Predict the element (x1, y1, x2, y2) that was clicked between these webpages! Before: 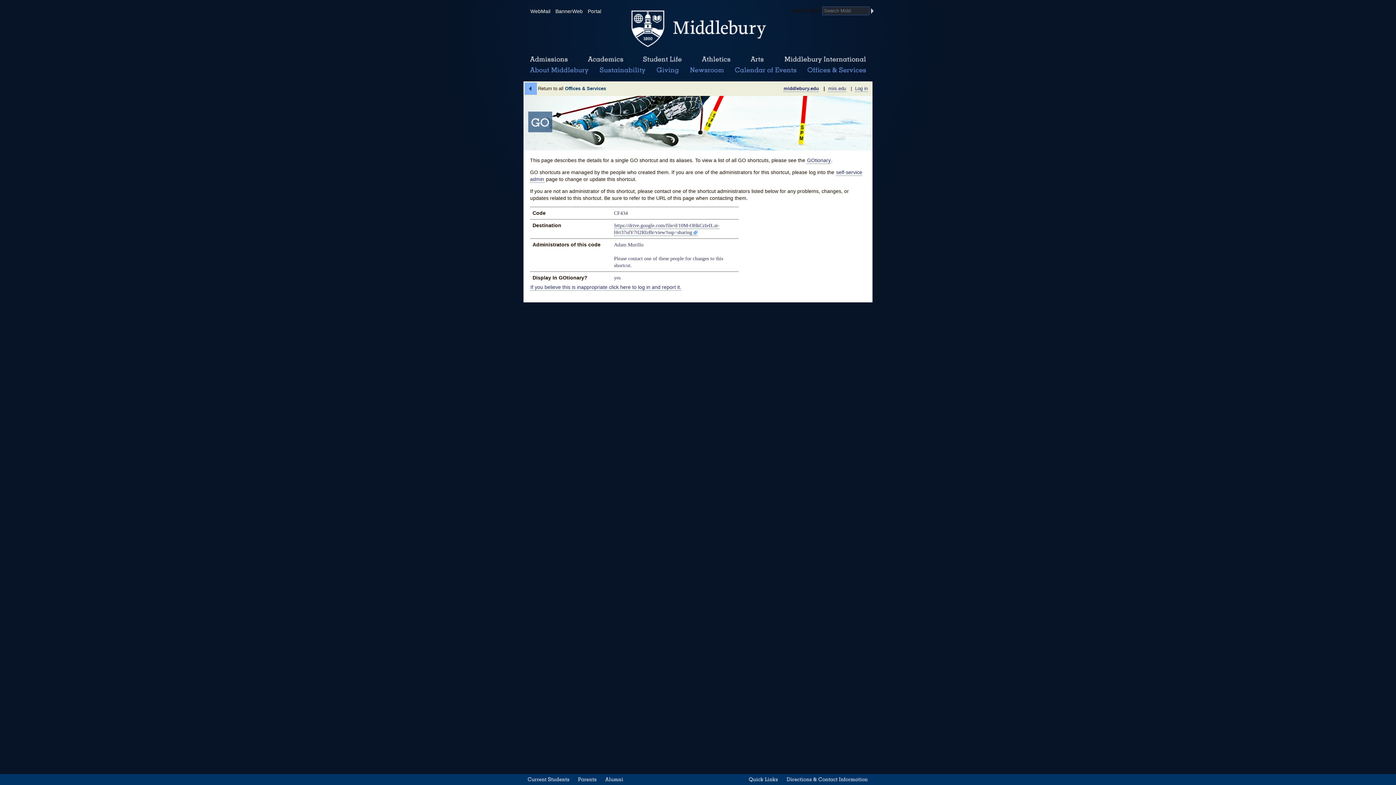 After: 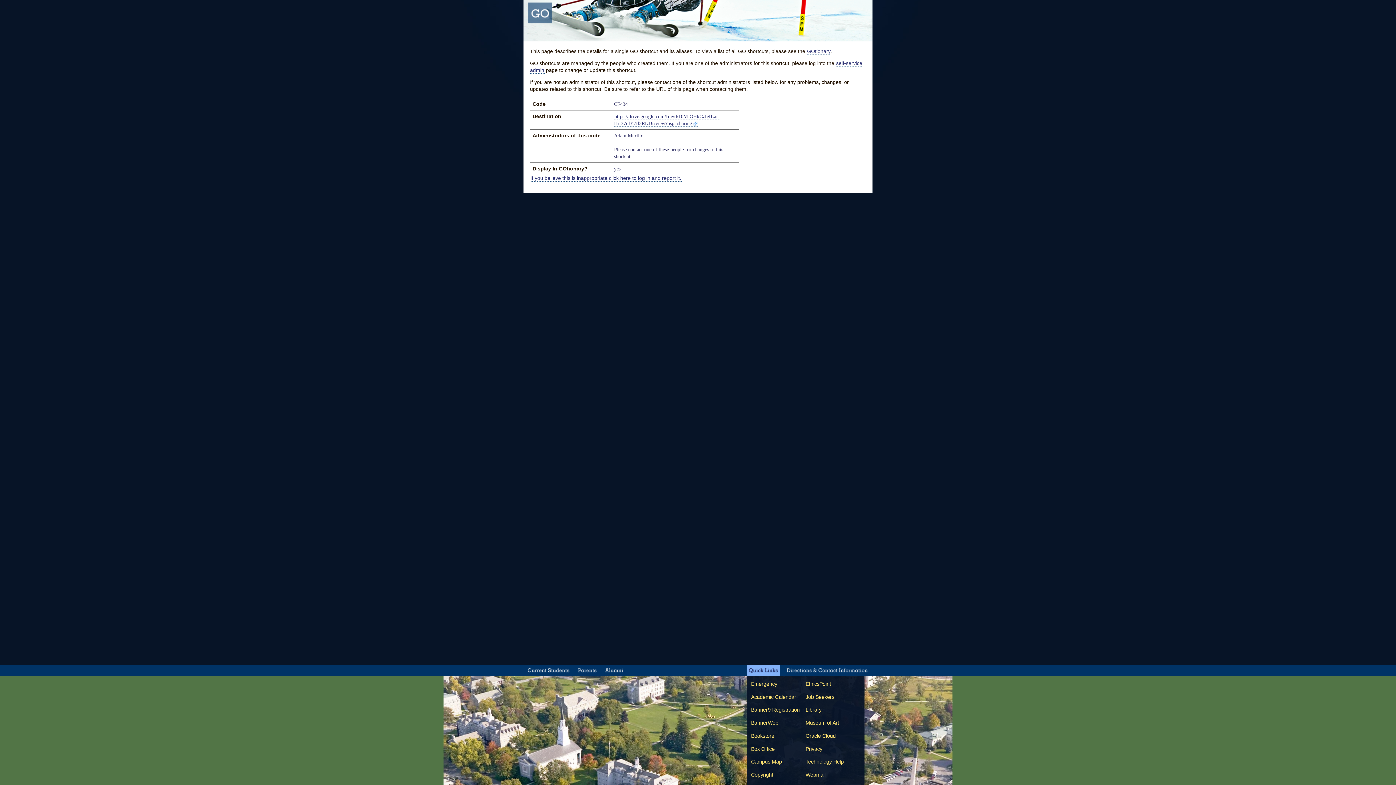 Action: label: Quick Links bbox: (746, 774, 780, 785)